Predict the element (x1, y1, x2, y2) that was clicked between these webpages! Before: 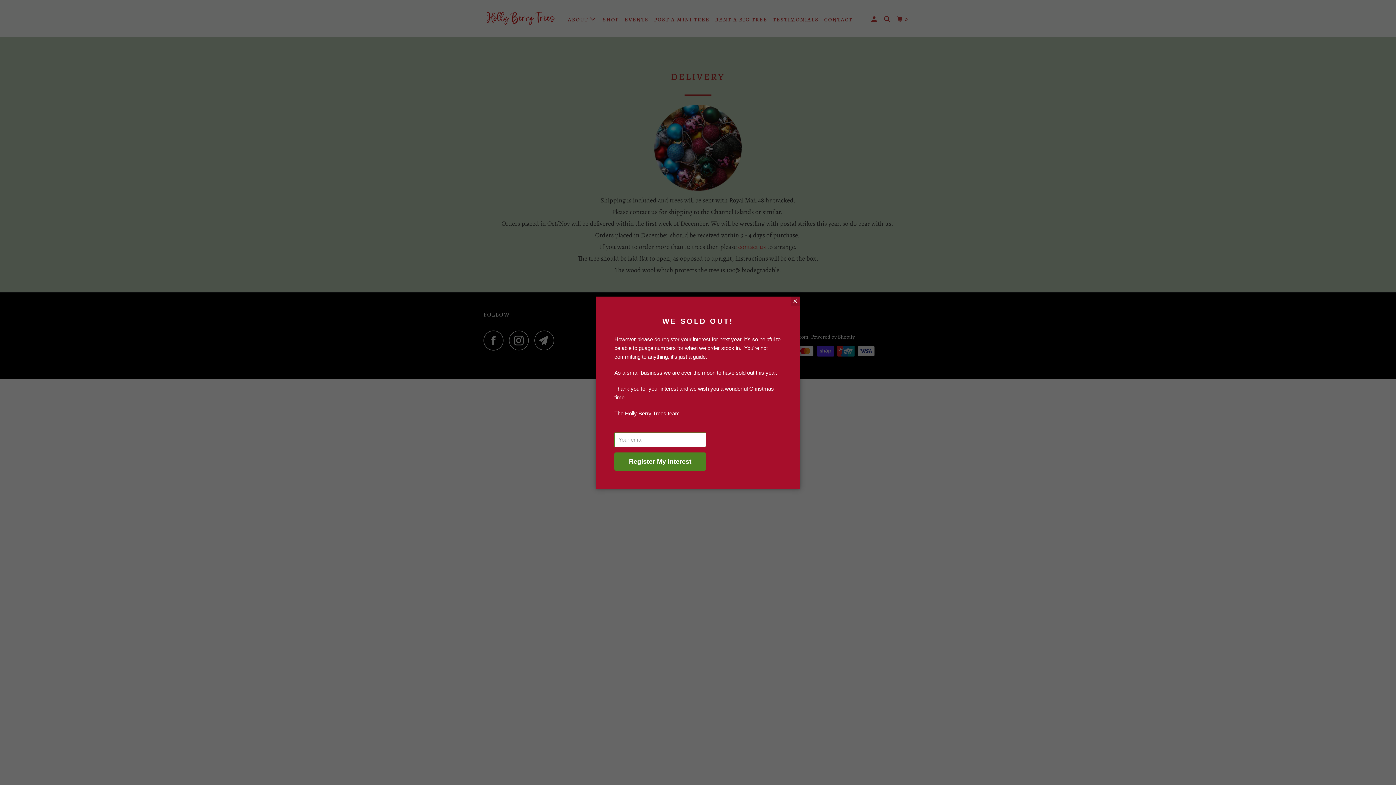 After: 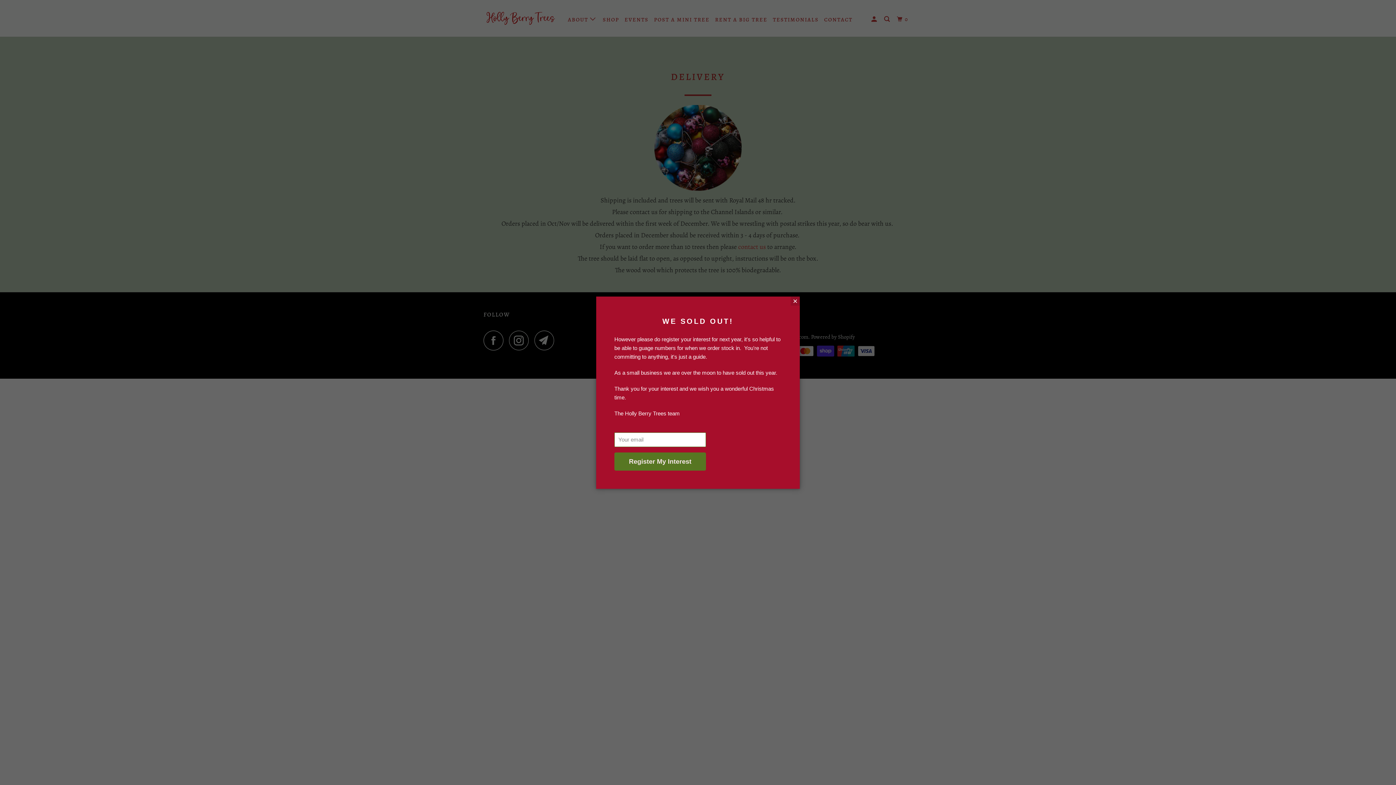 Action: label: Register My Interest bbox: (614, 452, 706, 470)